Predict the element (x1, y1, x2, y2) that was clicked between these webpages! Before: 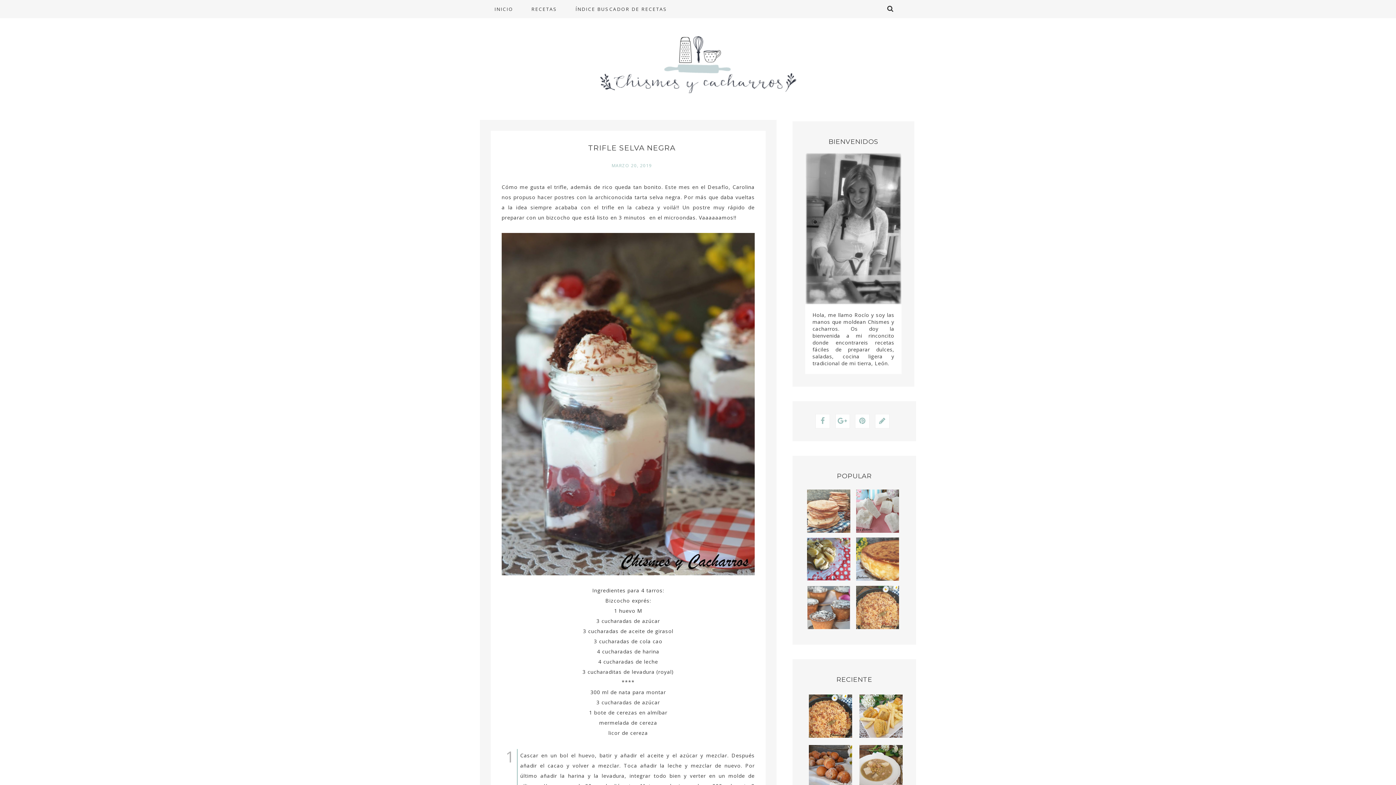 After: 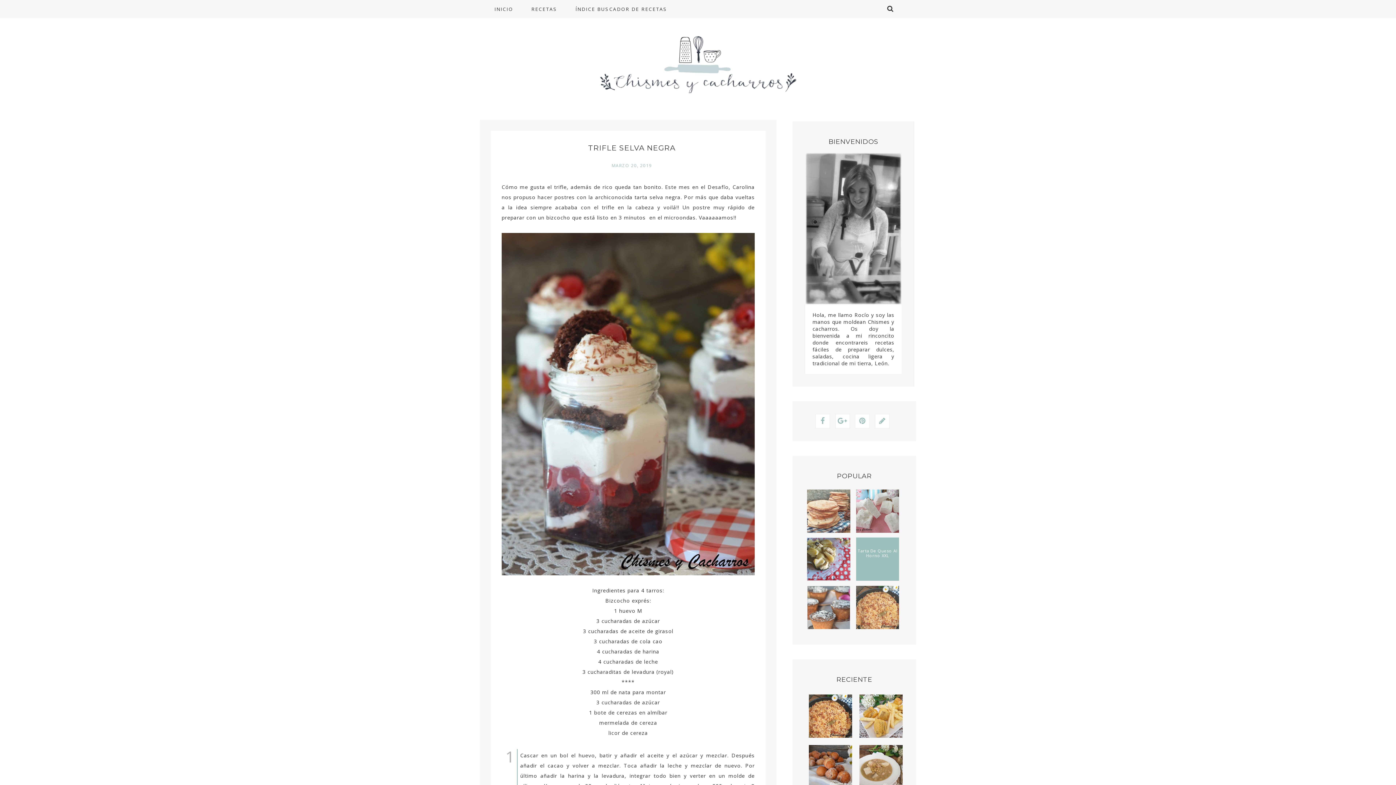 Action: bbox: (856, 537, 899, 581)